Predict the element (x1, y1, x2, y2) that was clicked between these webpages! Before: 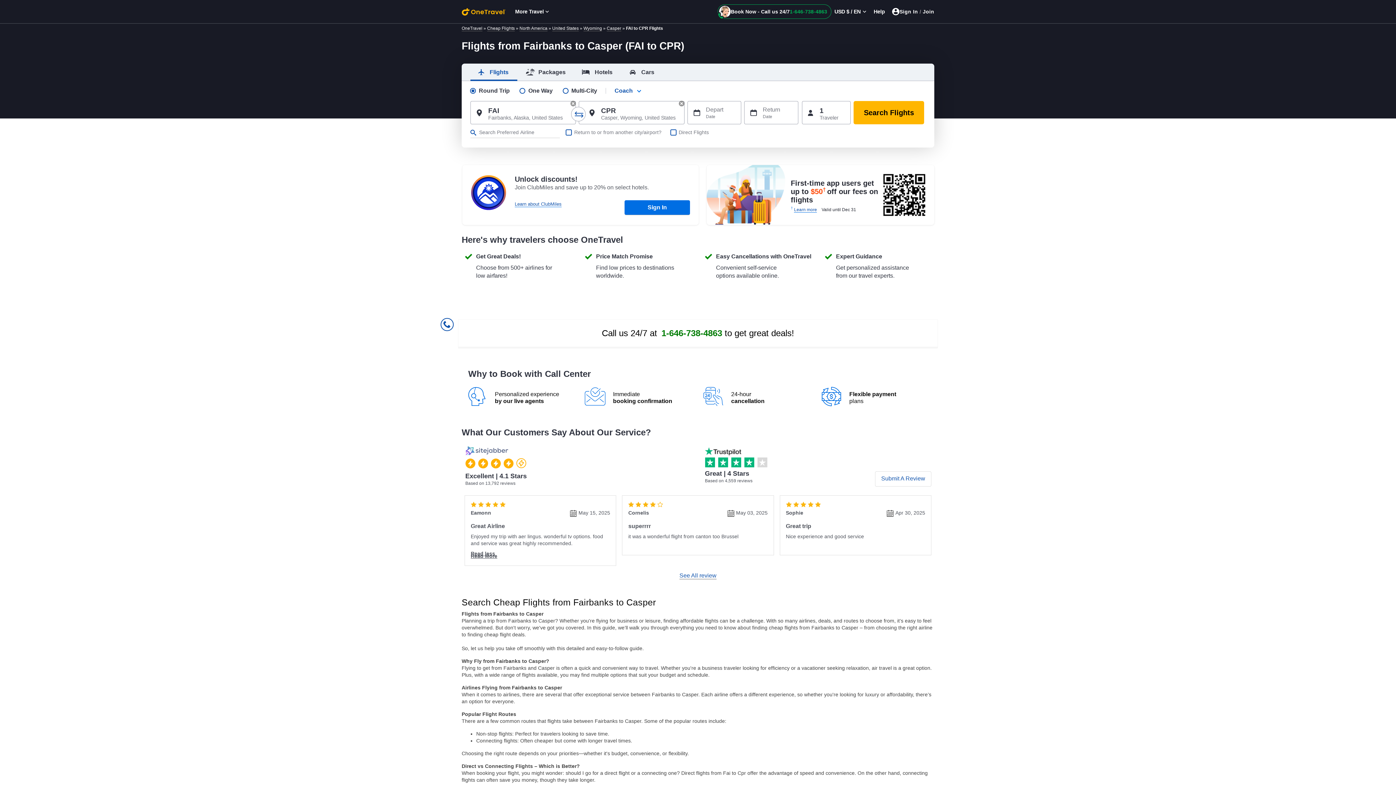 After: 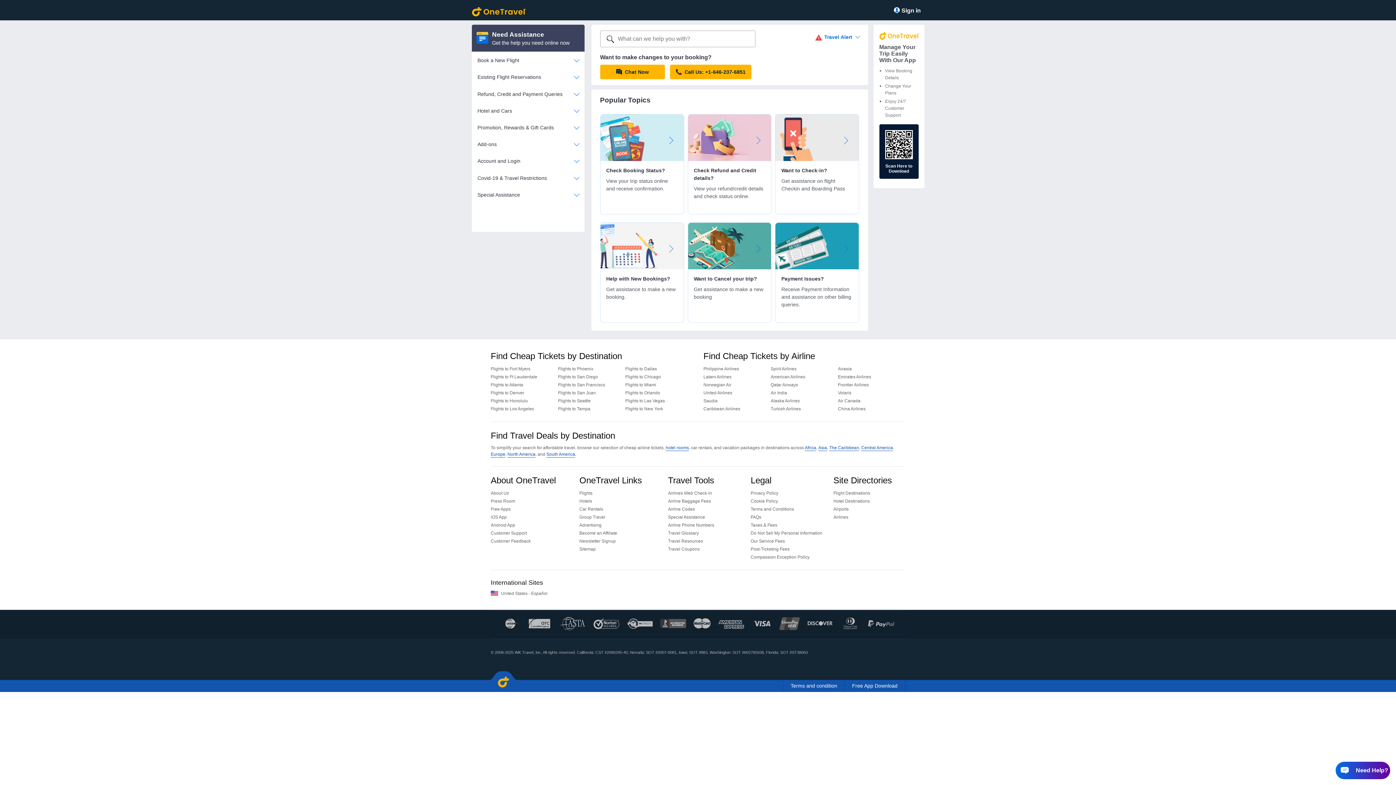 Action: label: Help bbox: (873, 8, 885, 14)